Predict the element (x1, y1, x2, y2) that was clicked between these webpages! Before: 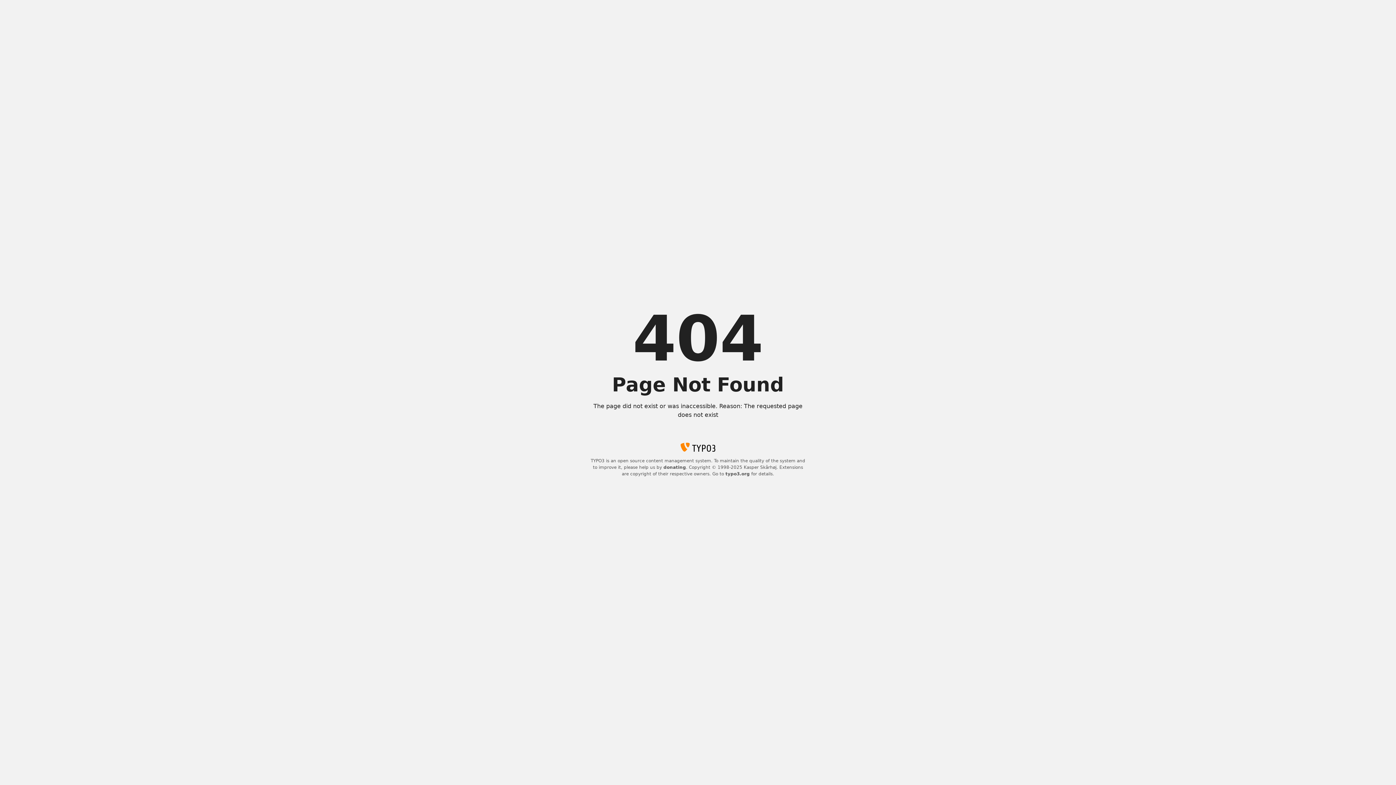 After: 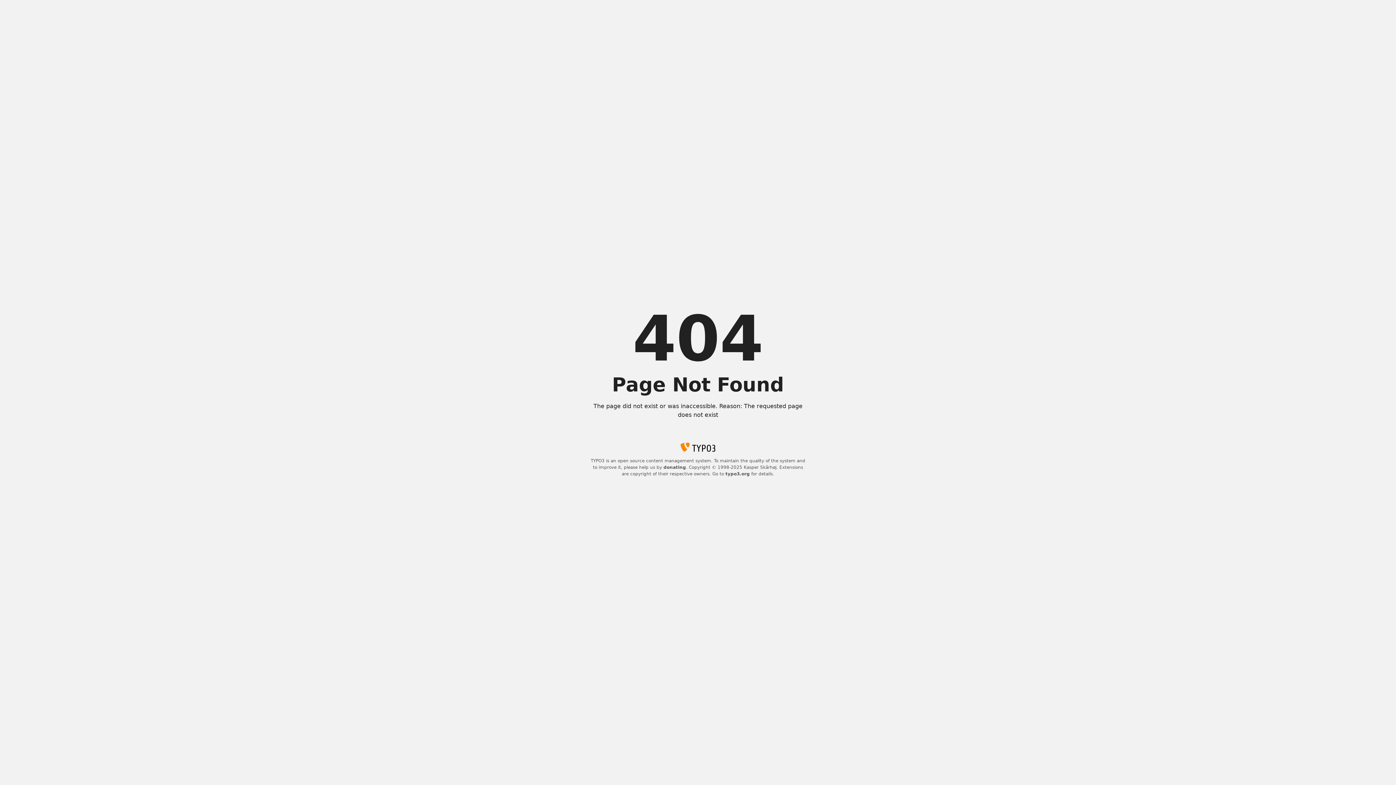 Action: label: donating bbox: (663, 465, 686, 470)